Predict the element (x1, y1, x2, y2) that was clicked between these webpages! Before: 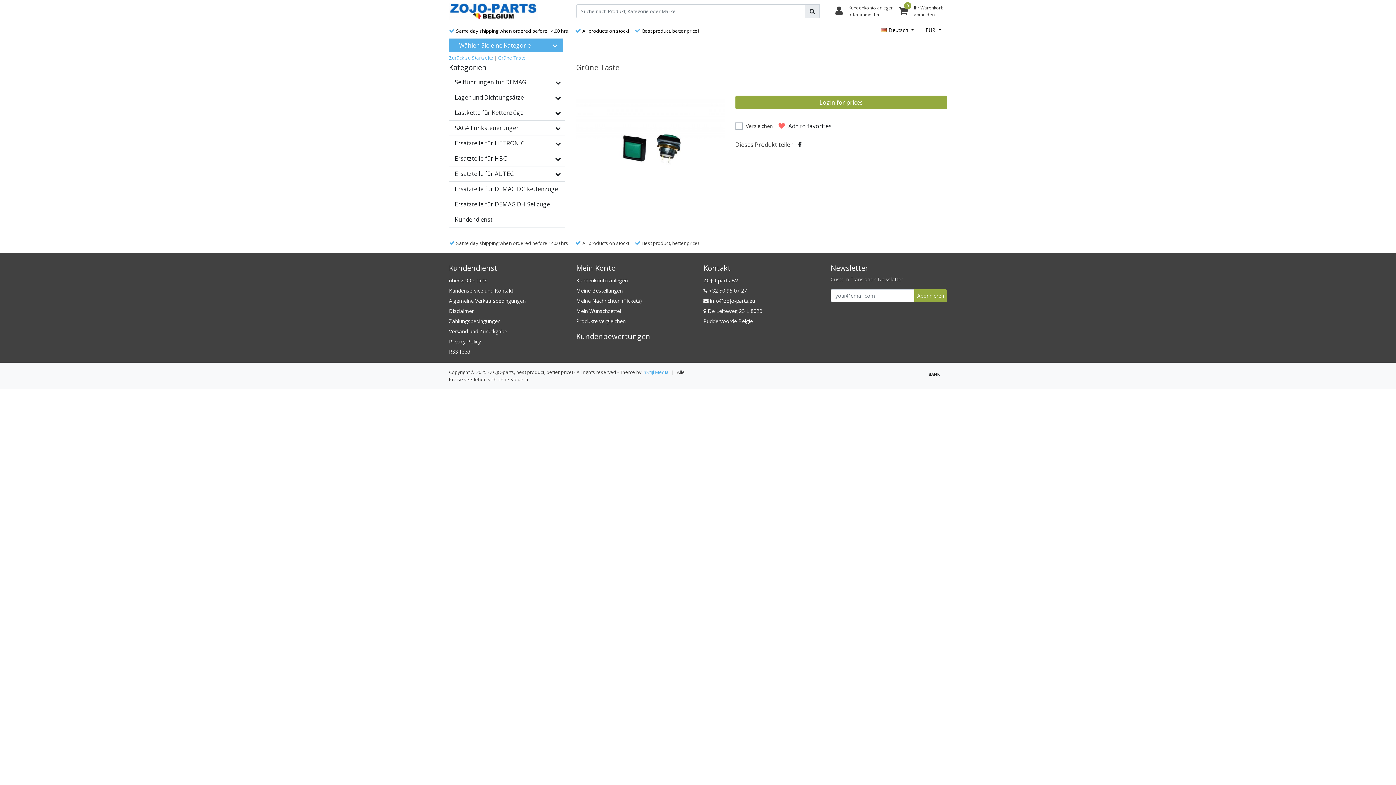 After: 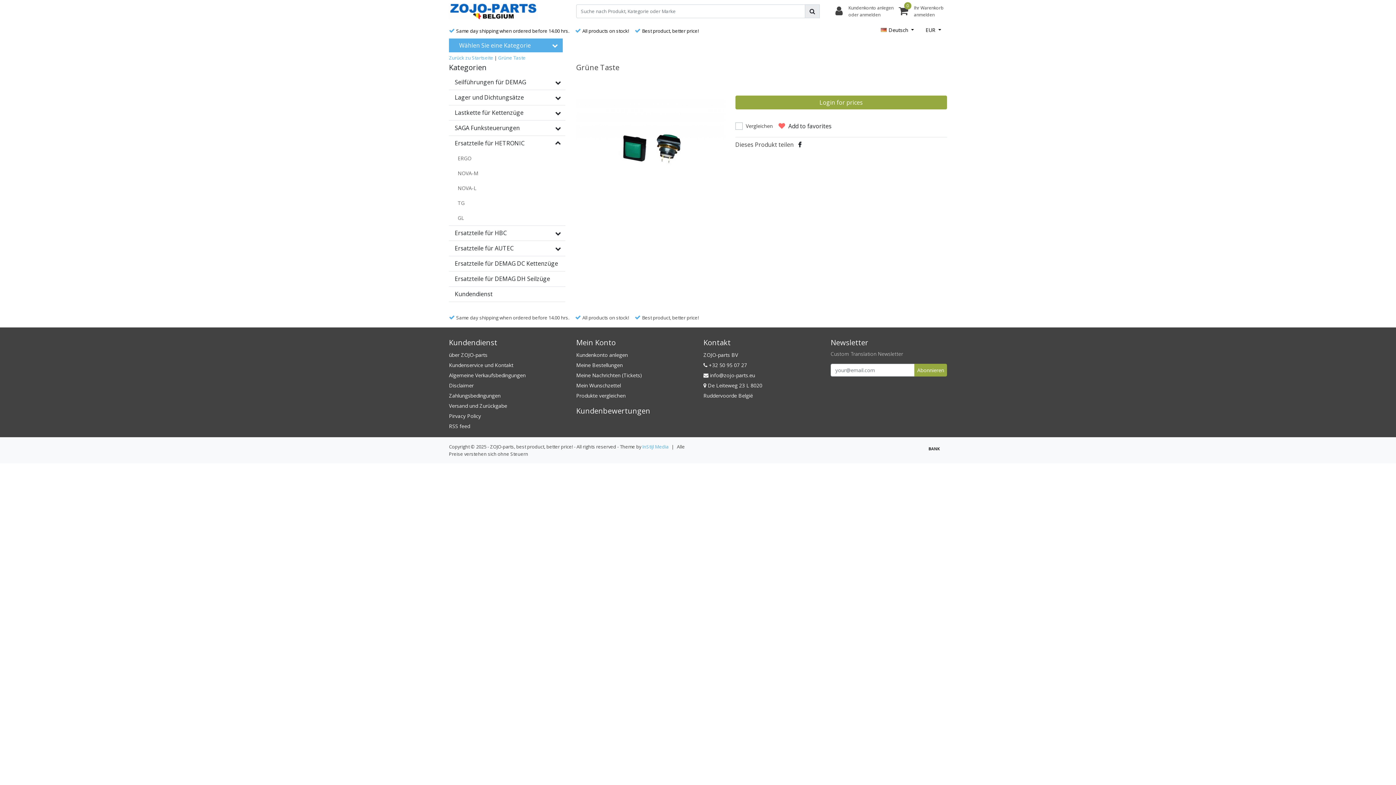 Action: bbox: (550, 136, 565, 150)